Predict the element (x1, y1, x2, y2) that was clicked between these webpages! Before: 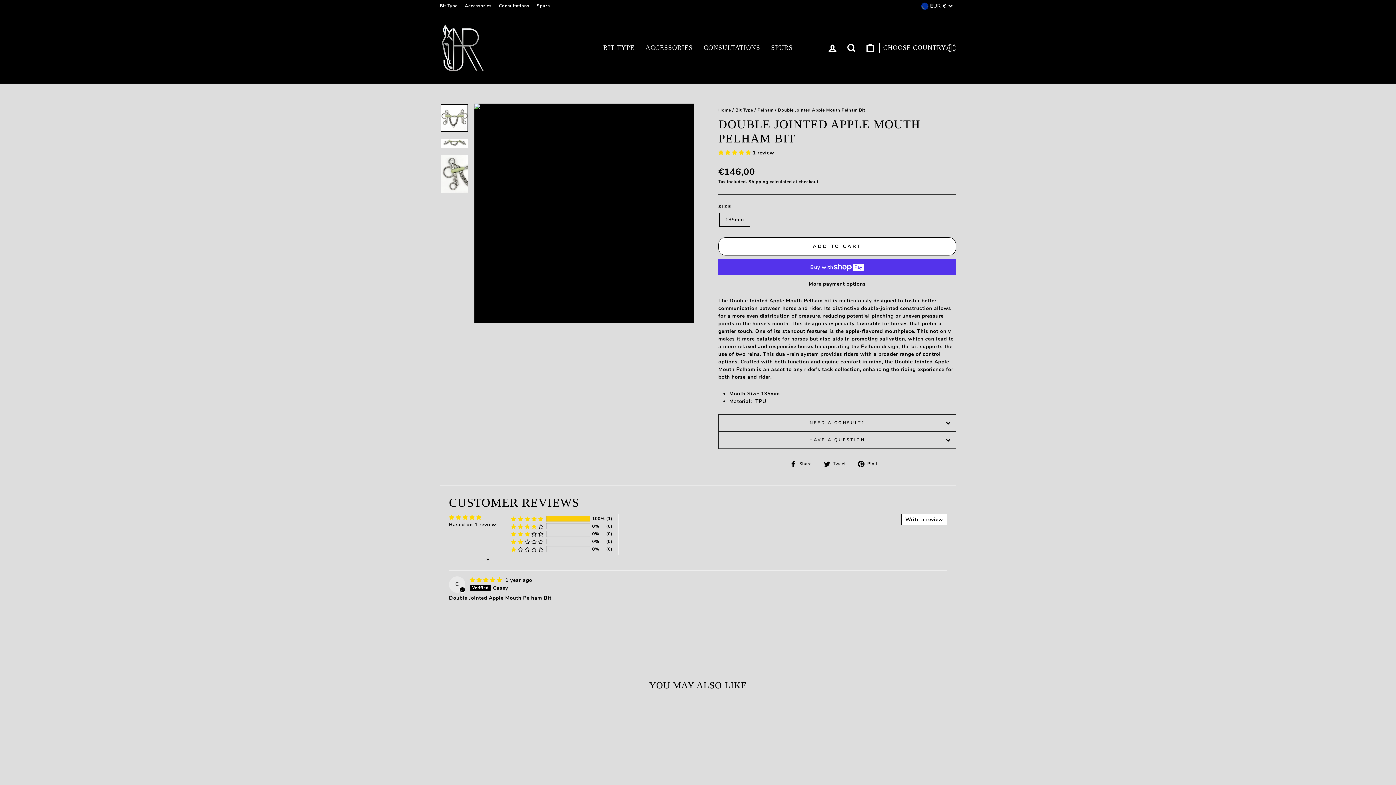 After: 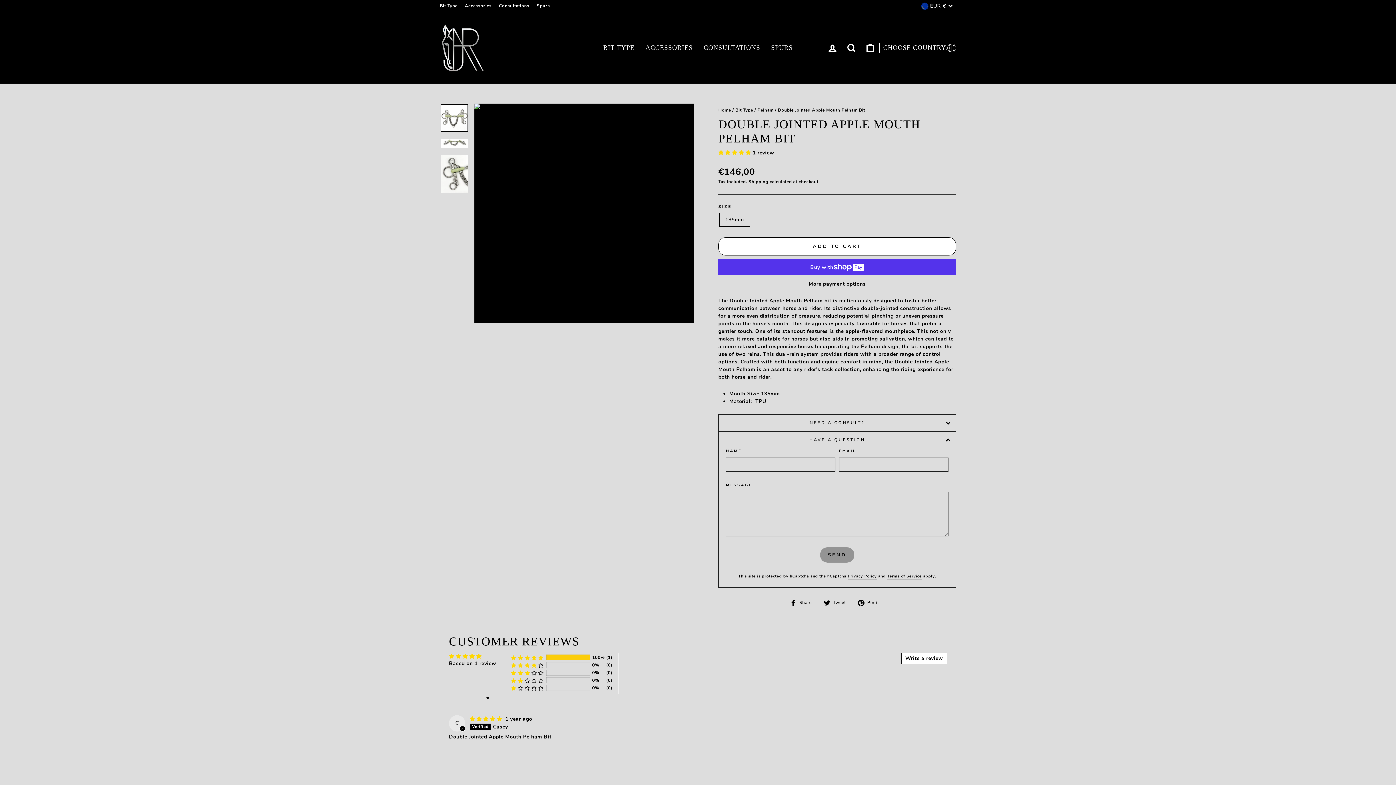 Action: label: HAVE A QUESTION bbox: (718, 432, 956, 448)